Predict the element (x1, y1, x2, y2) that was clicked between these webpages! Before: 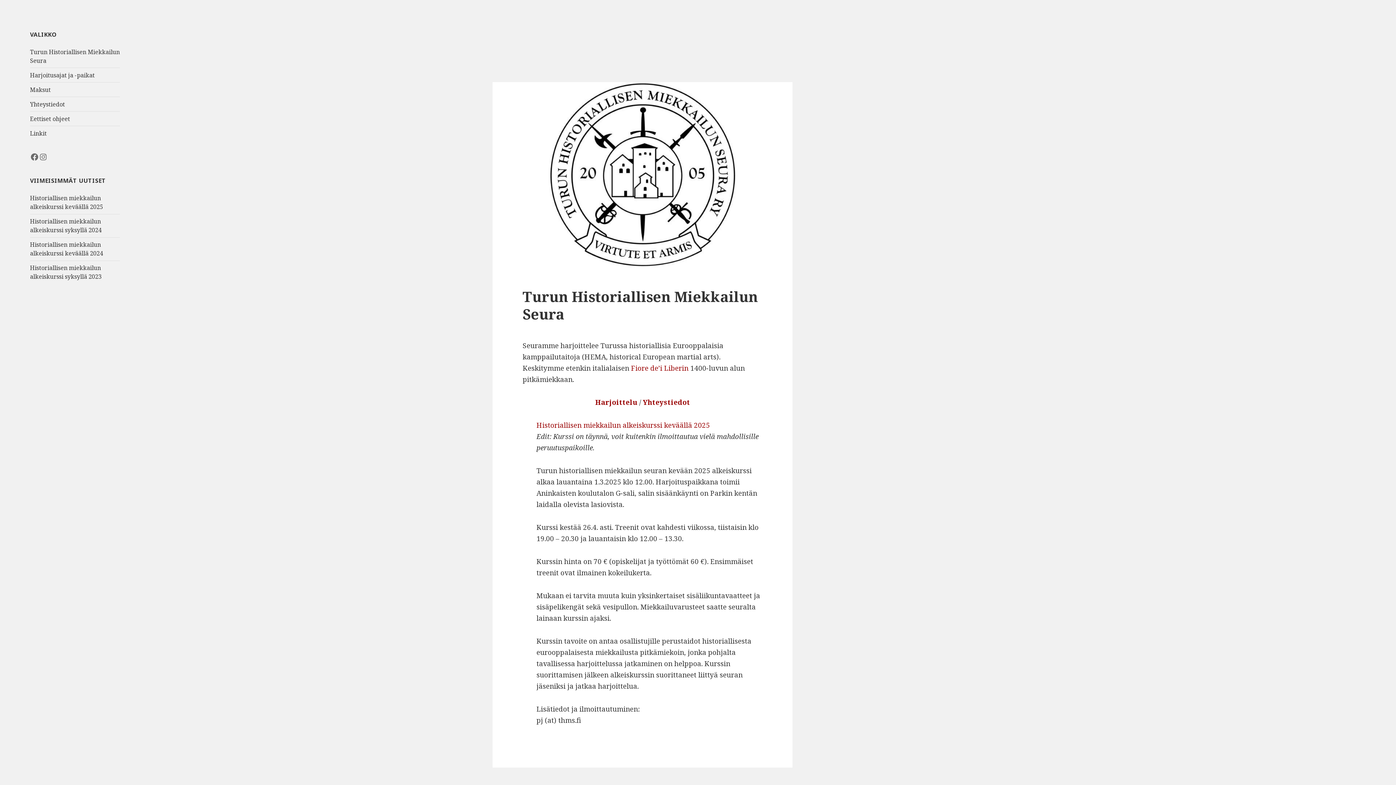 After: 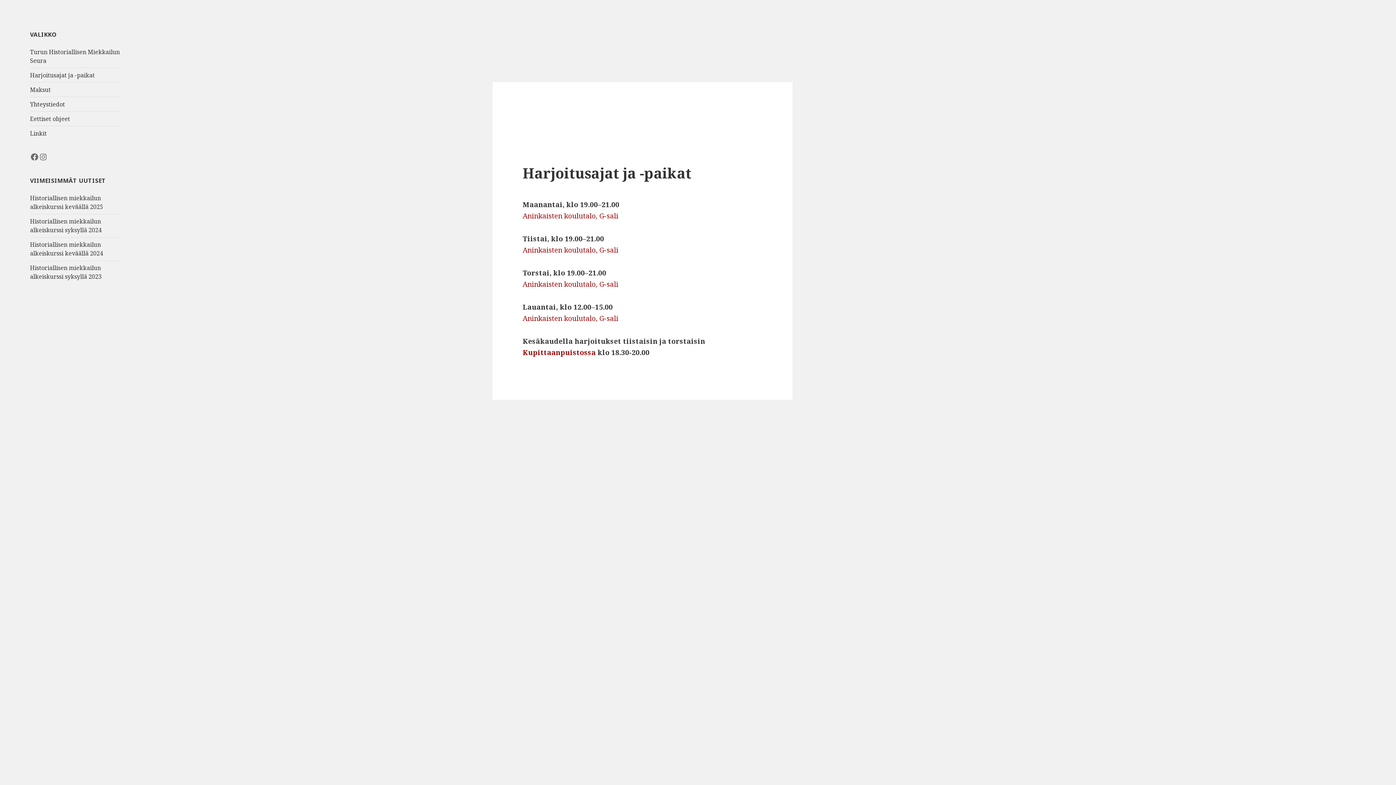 Action: bbox: (595, 397, 637, 407) label: Harjoittelu